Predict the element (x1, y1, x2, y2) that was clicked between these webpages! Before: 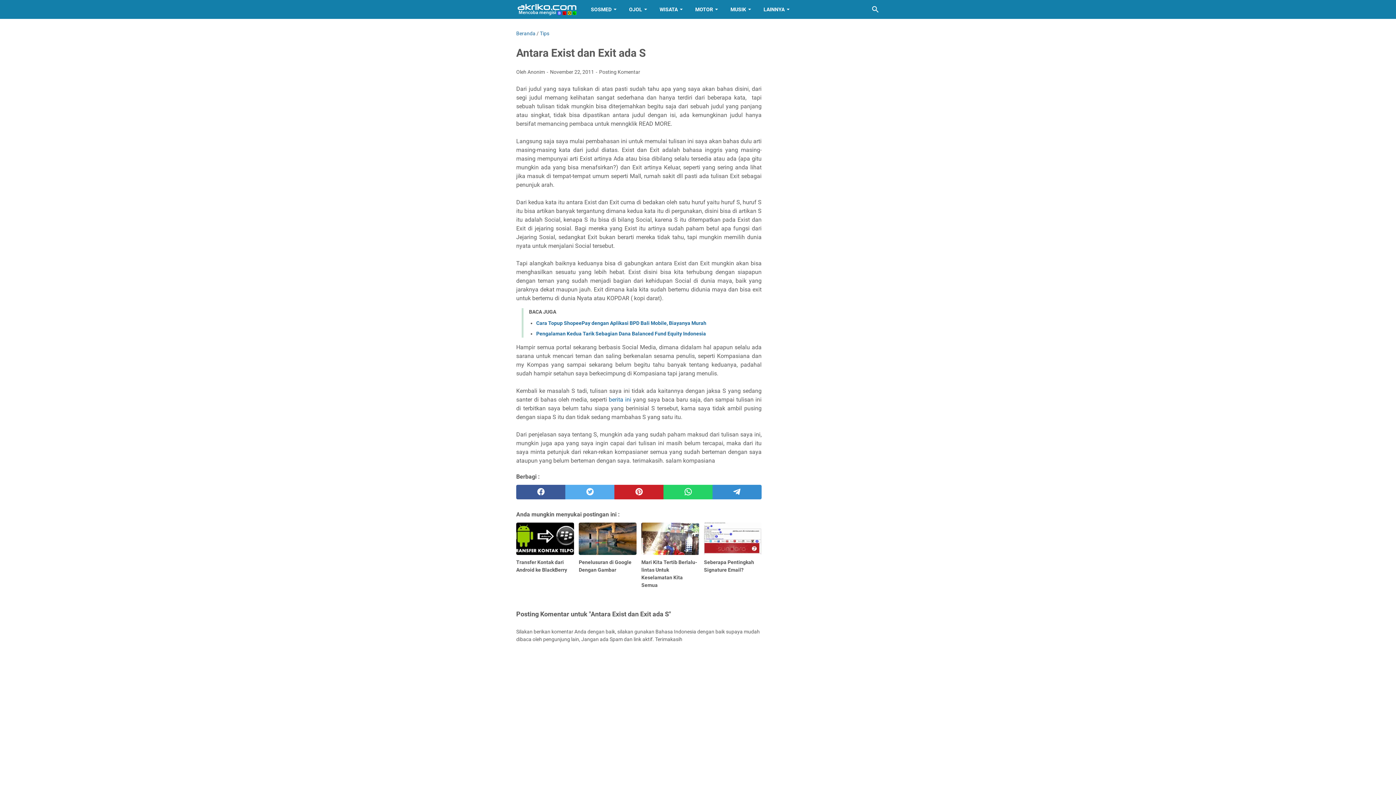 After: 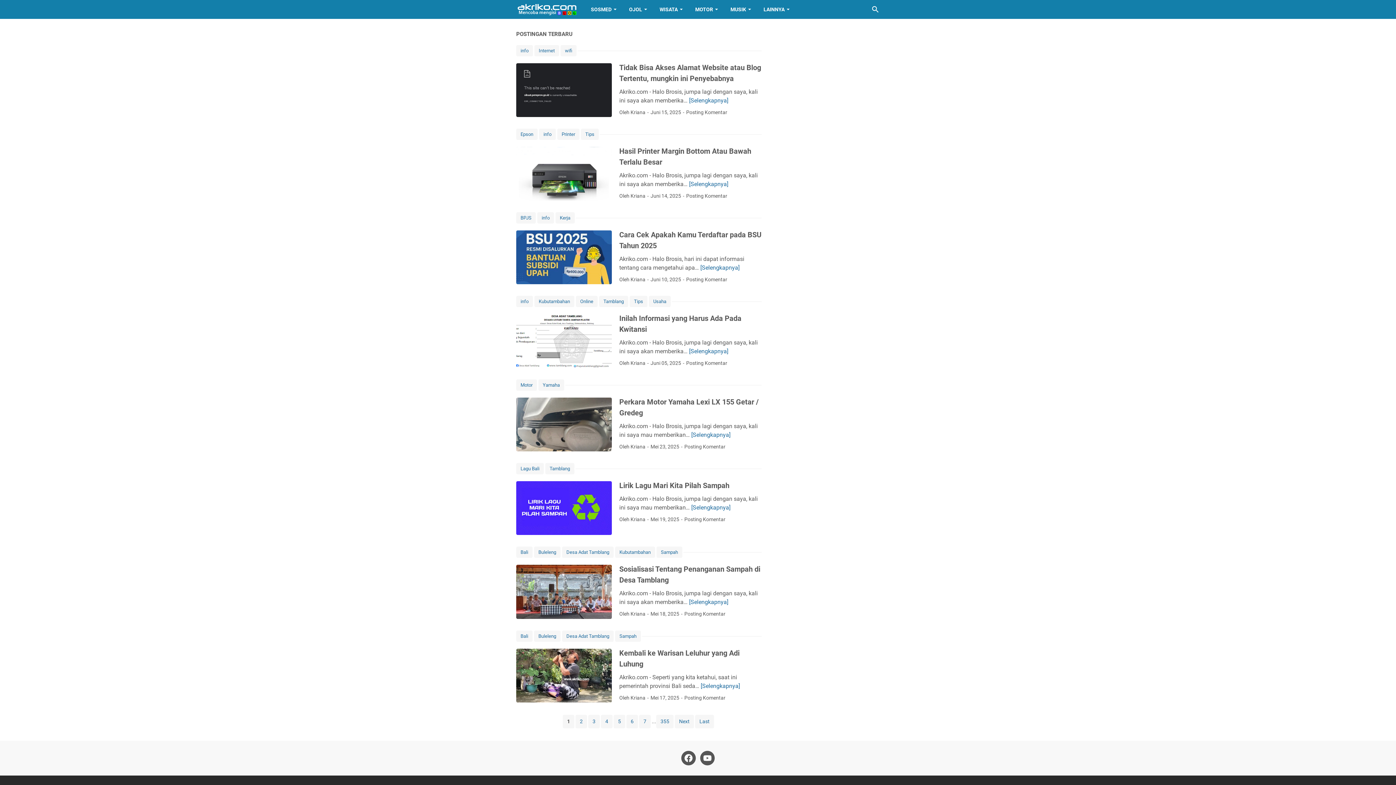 Action: bbox: (516, 30, 535, 36) label: Beranda